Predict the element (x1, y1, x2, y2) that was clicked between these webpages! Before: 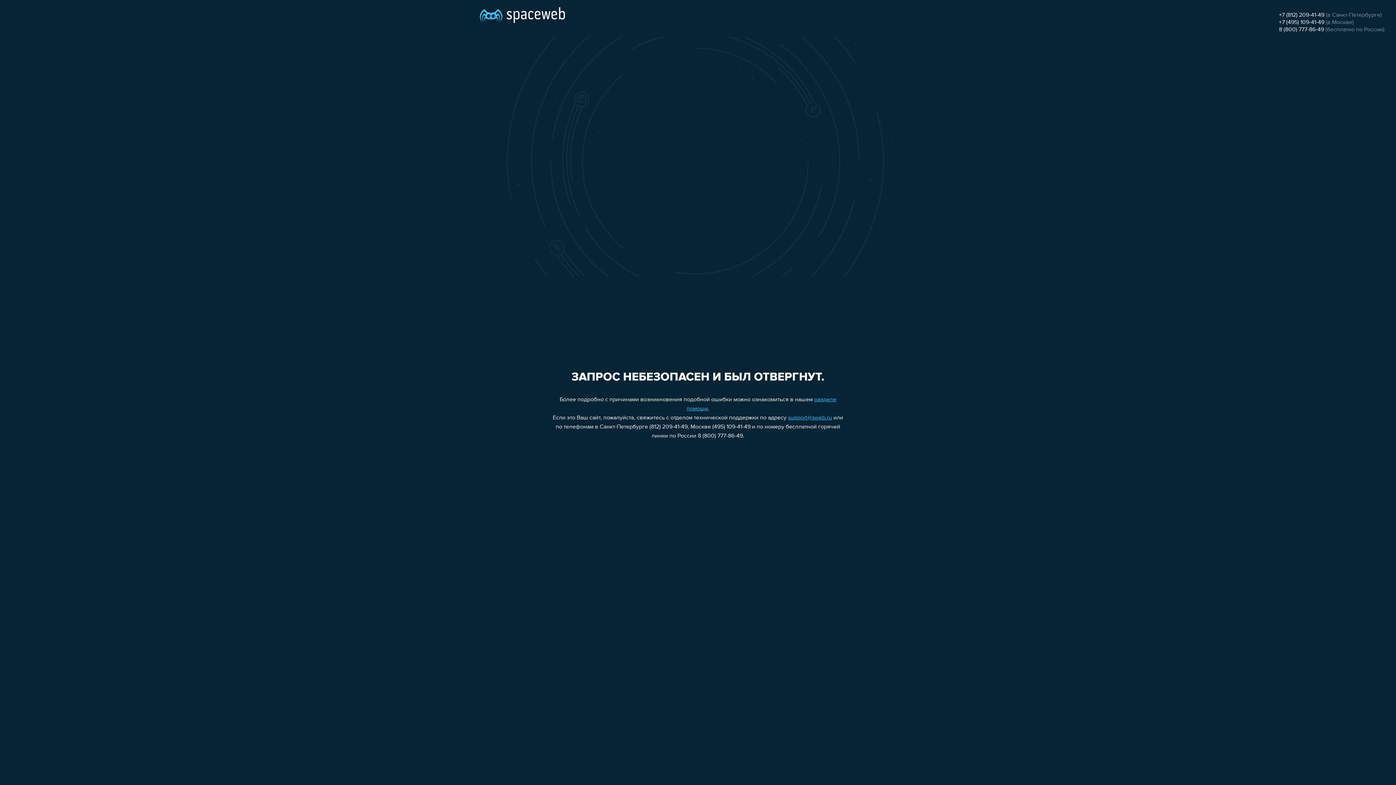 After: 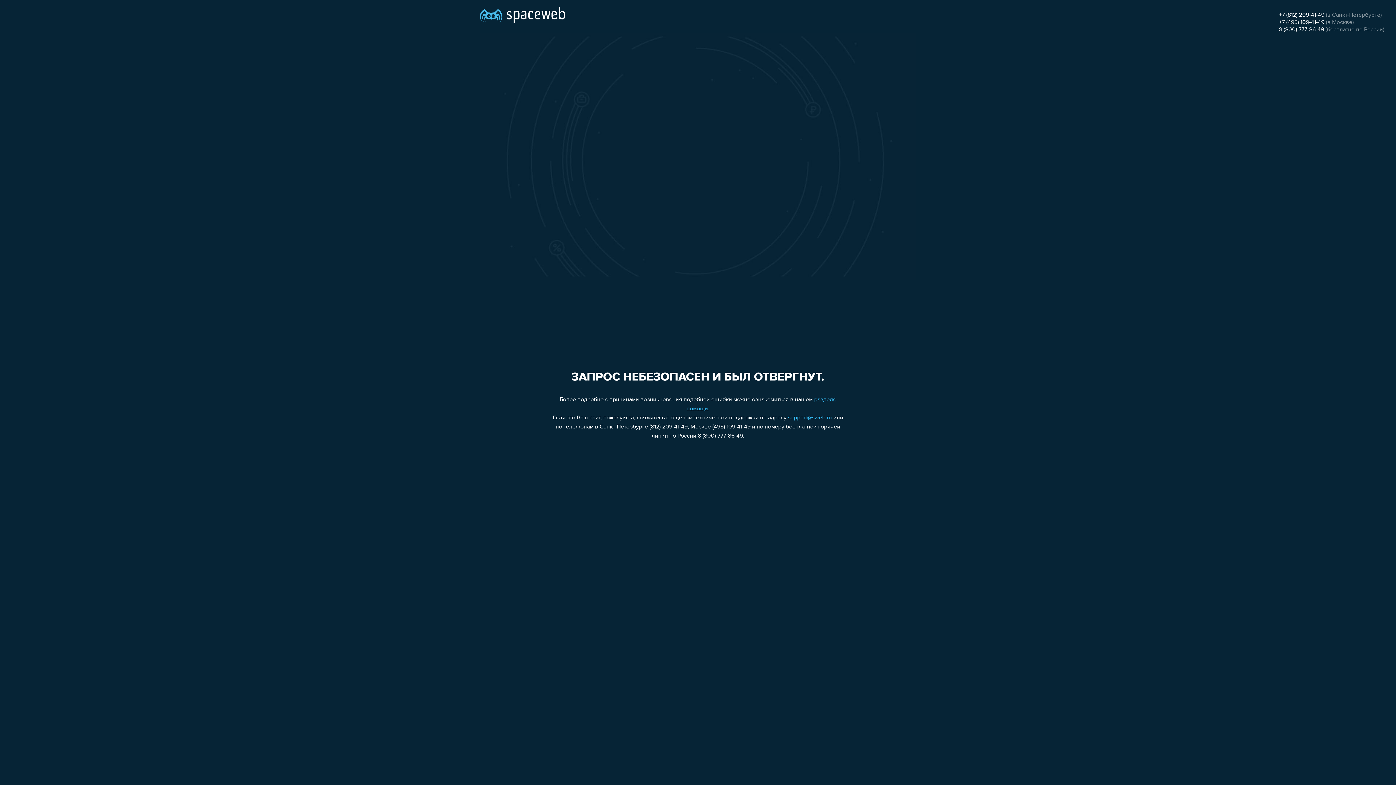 Action: bbox: (1279, 26, 1324, 32) label: 8 (800) 777-86-49